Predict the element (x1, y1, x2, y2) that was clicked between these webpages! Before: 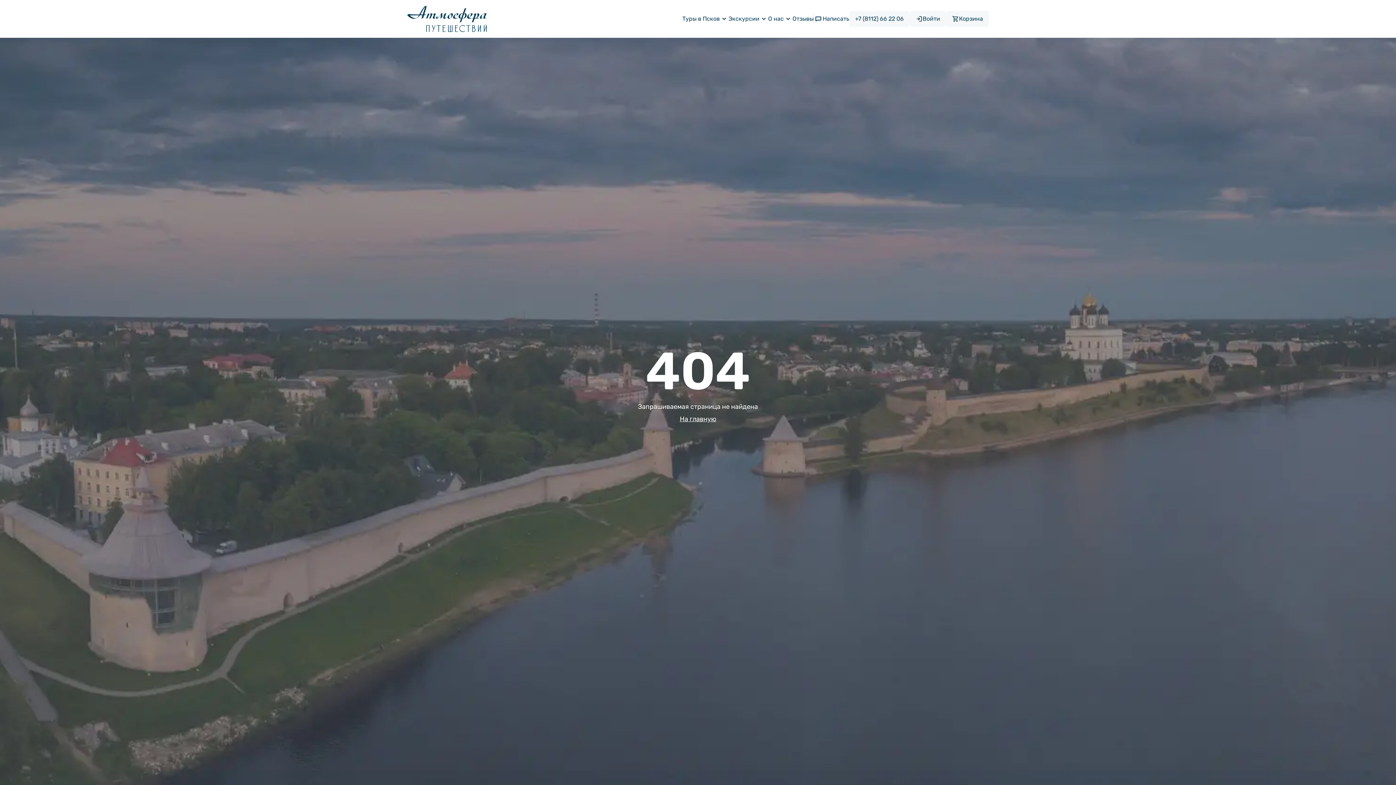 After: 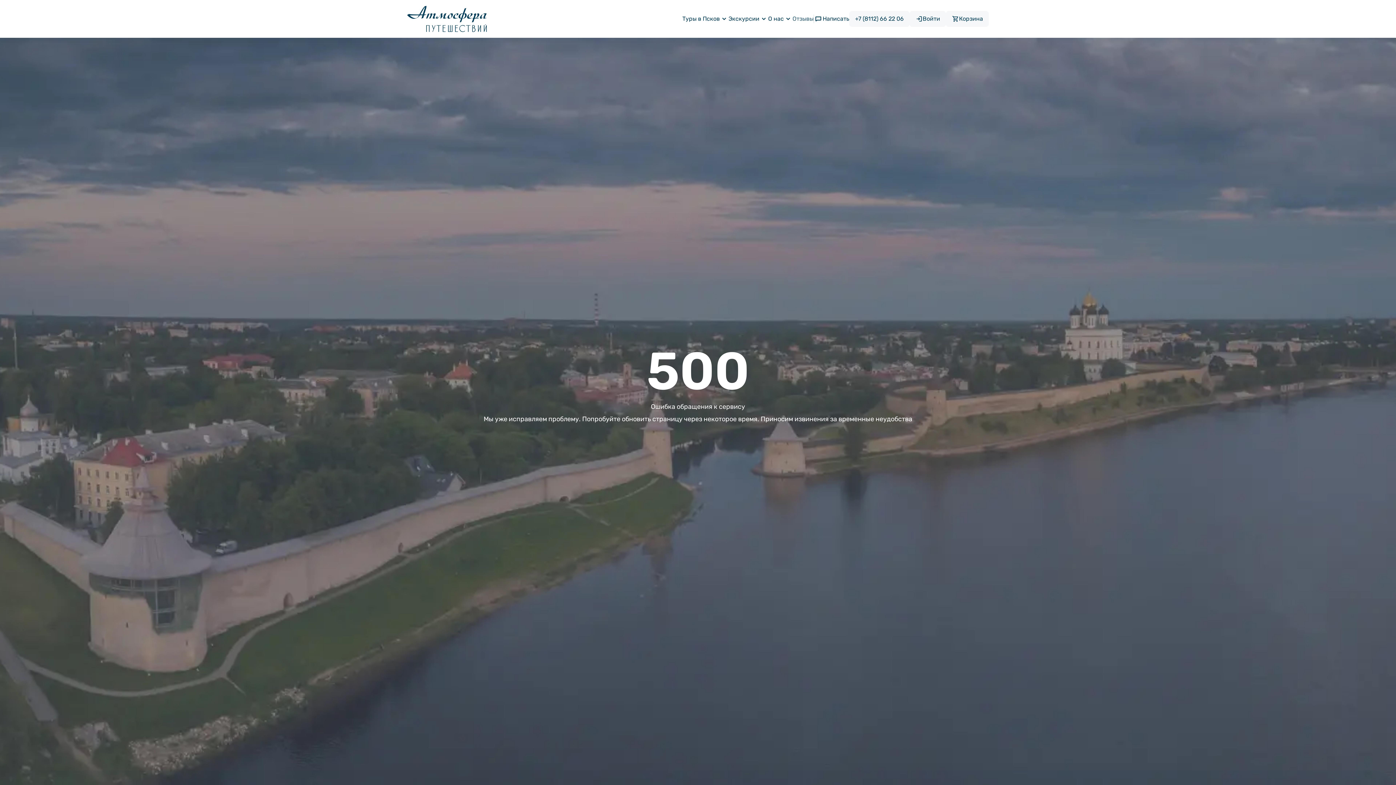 Action: label: Отзывы bbox: (792, 14, 813, 23)